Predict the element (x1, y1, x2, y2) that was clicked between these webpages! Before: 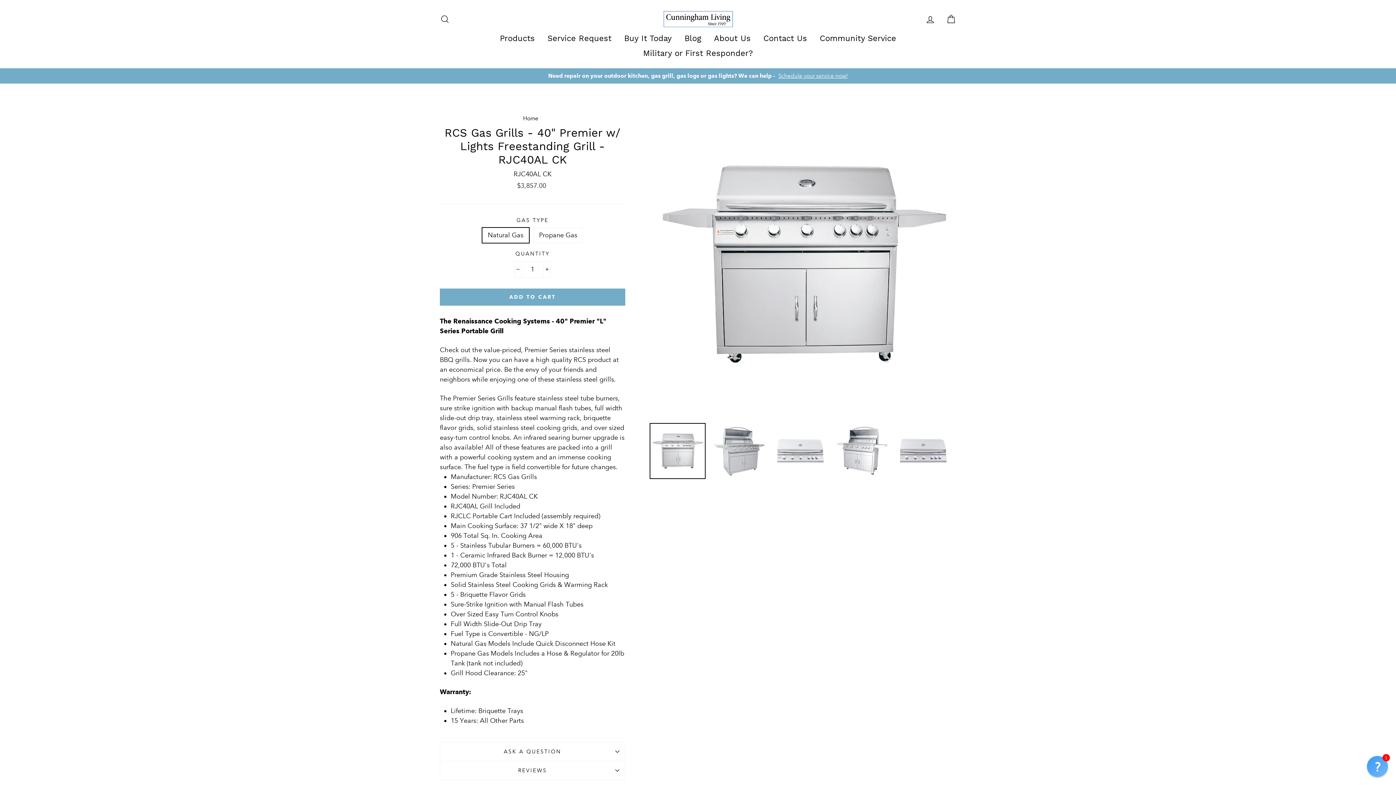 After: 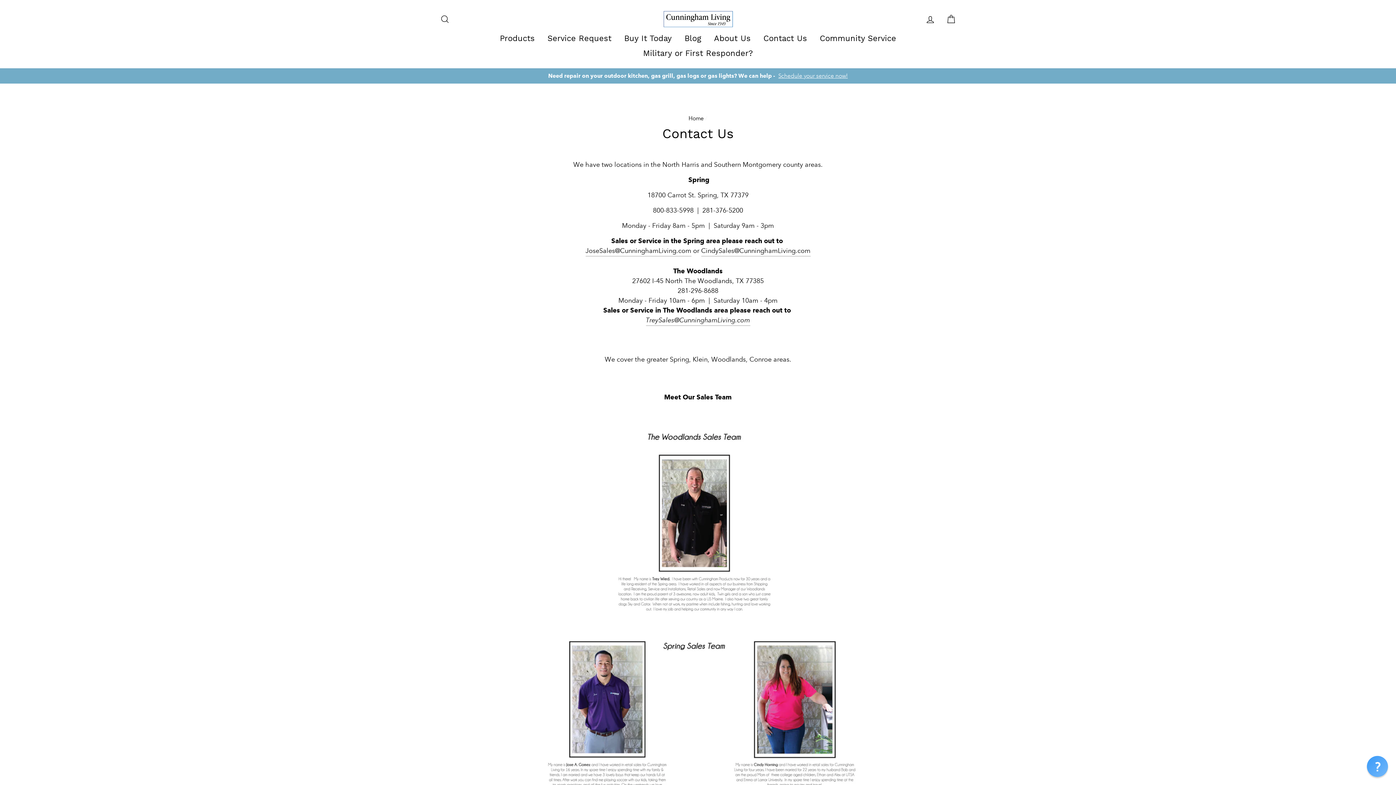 Action: label: Contact Us bbox: (758, 30, 812, 45)